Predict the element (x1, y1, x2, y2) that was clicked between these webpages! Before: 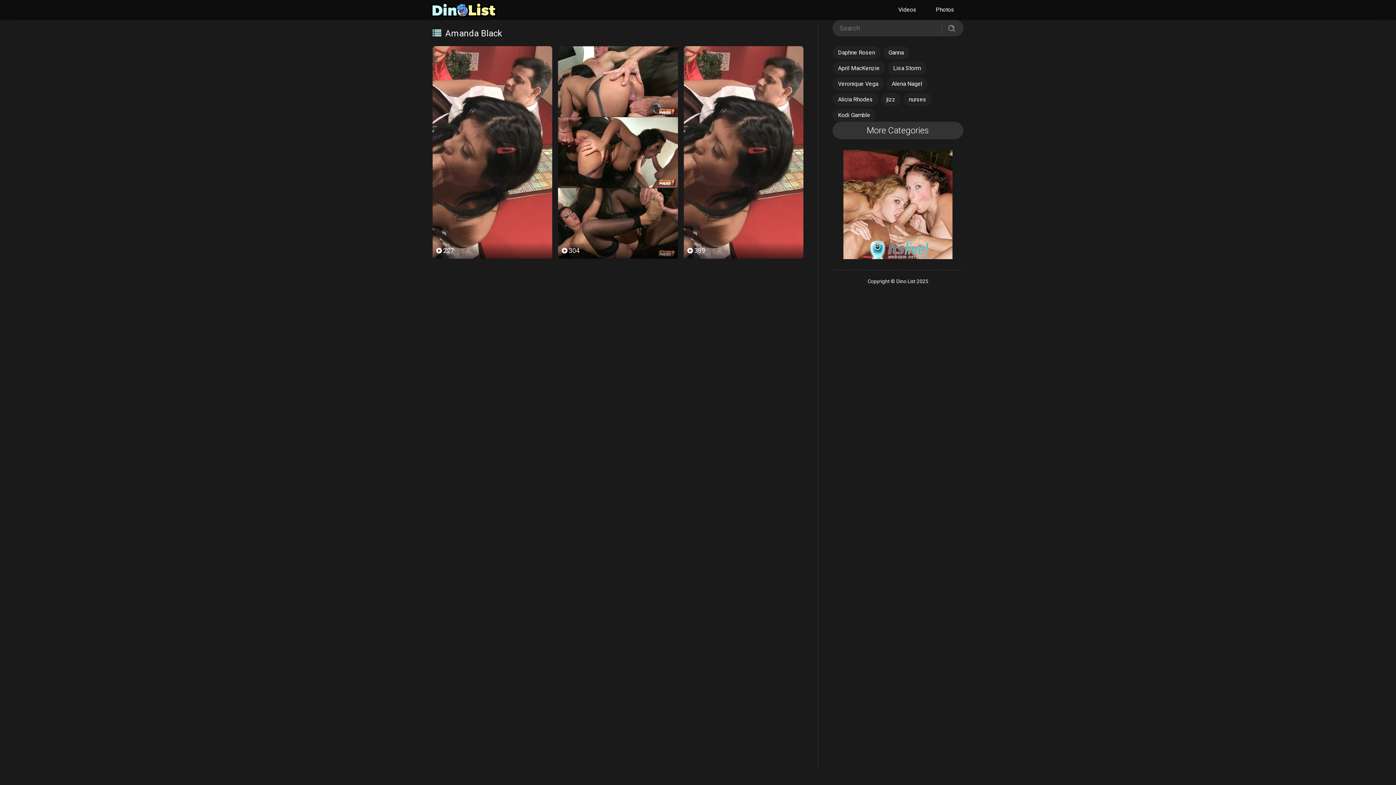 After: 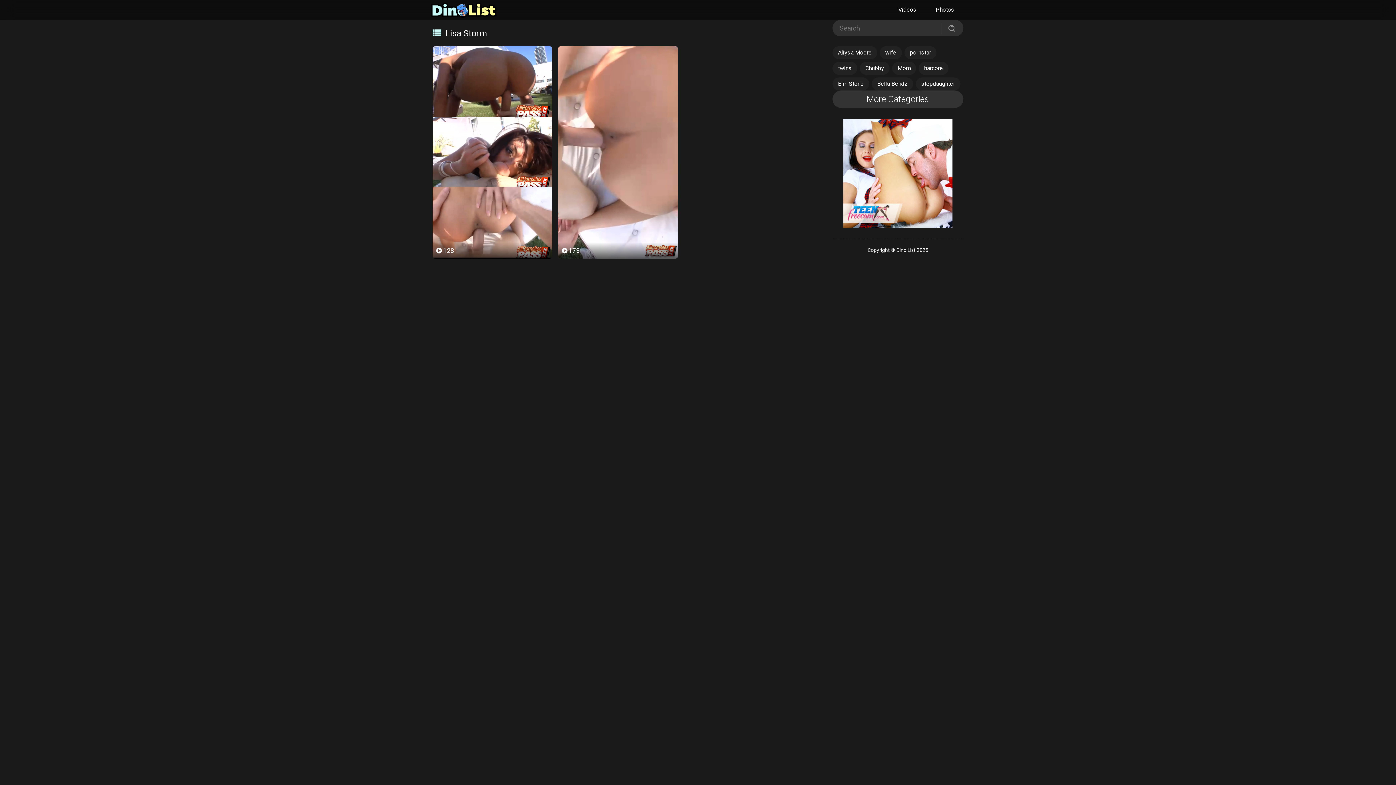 Action: bbox: (888, 61, 926, 74) label: Lisa Storm